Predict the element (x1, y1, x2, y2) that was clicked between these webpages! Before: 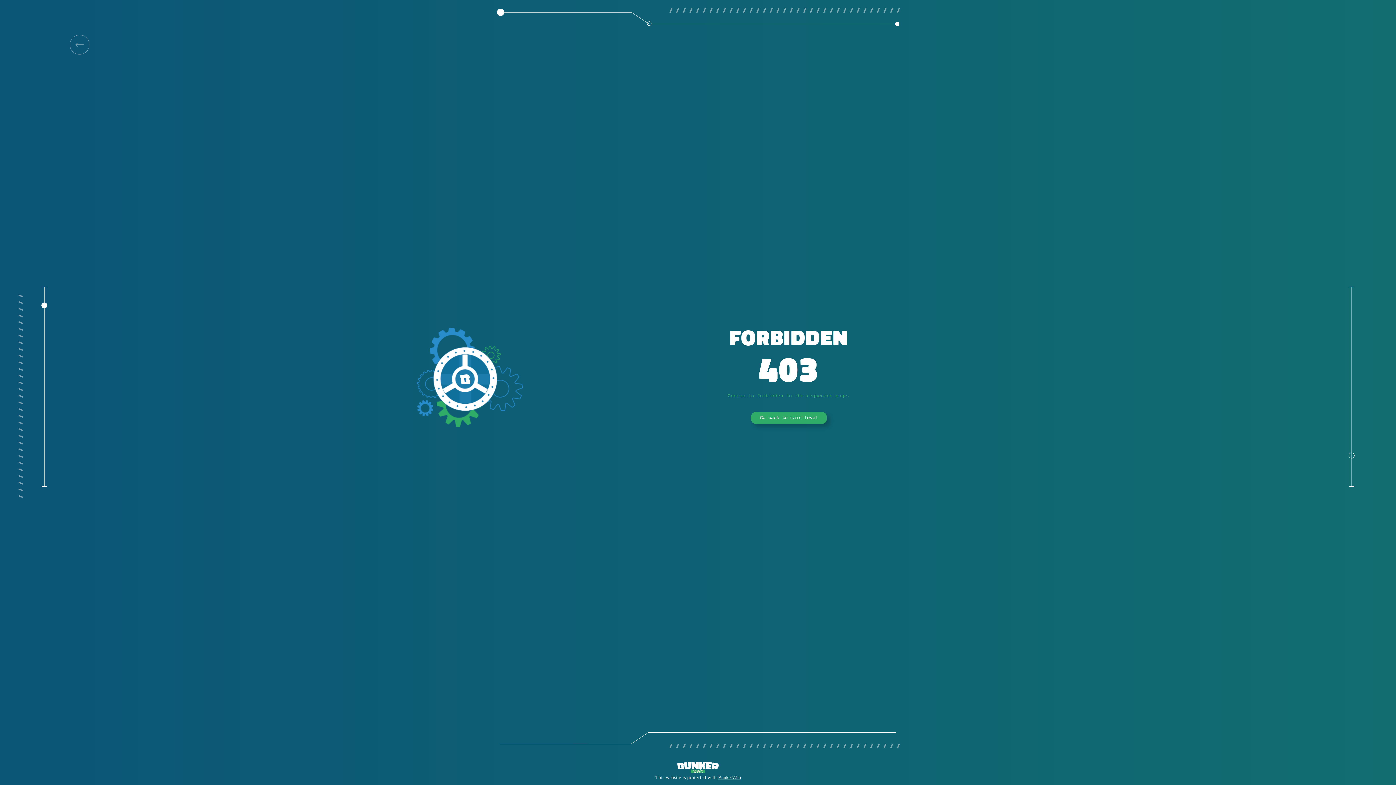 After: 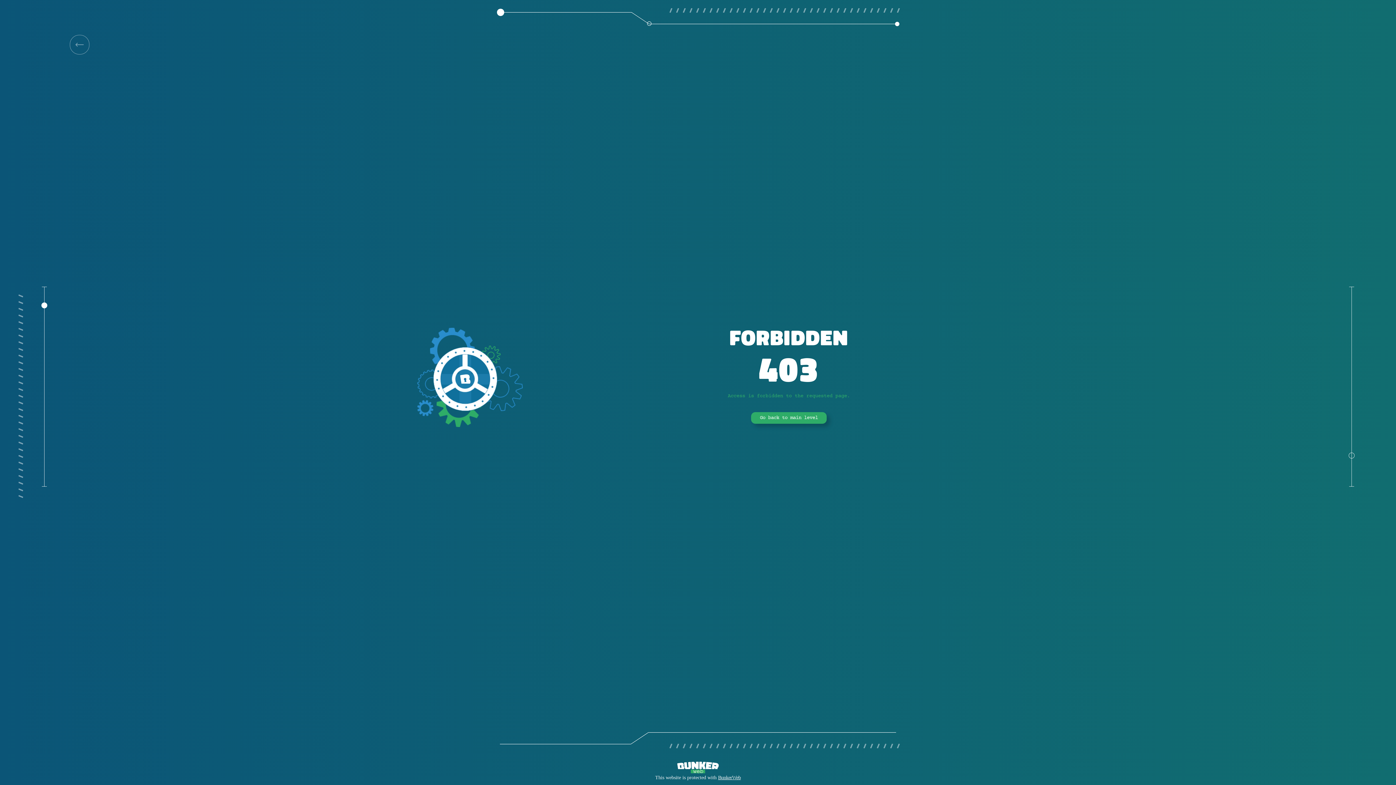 Action: label: Go back to main level bbox: (751, 412, 826, 424)